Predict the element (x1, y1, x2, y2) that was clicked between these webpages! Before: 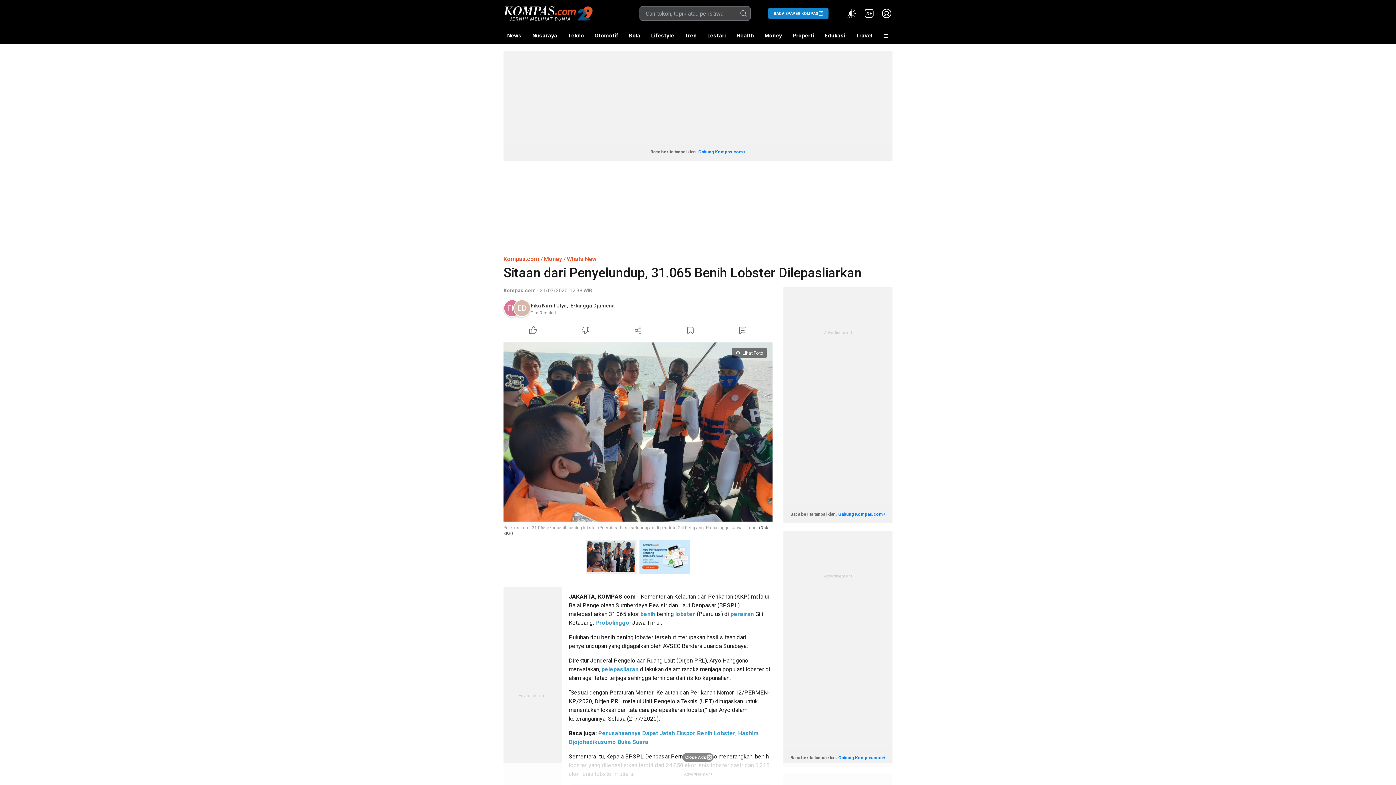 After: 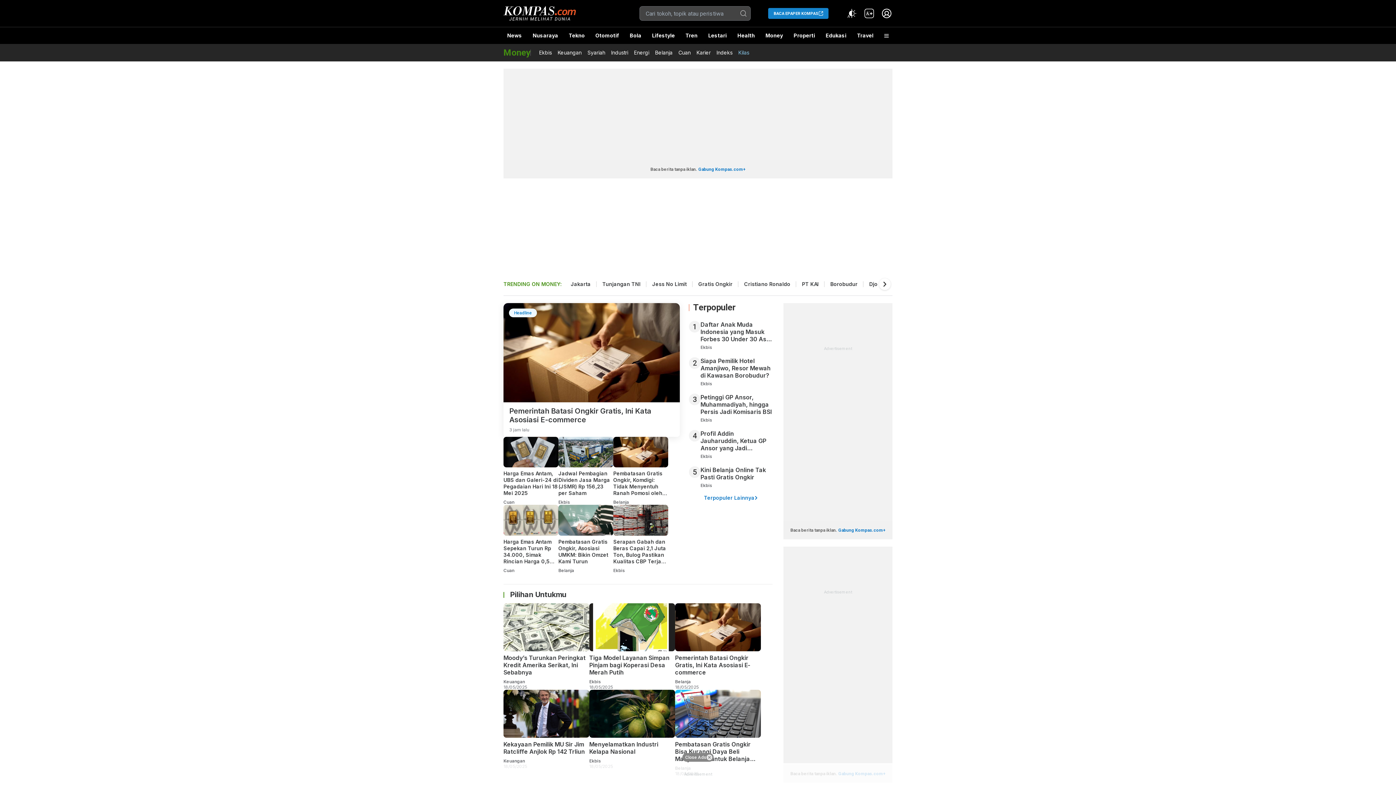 Action: label: Money bbox: (544, 255, 562, 262)